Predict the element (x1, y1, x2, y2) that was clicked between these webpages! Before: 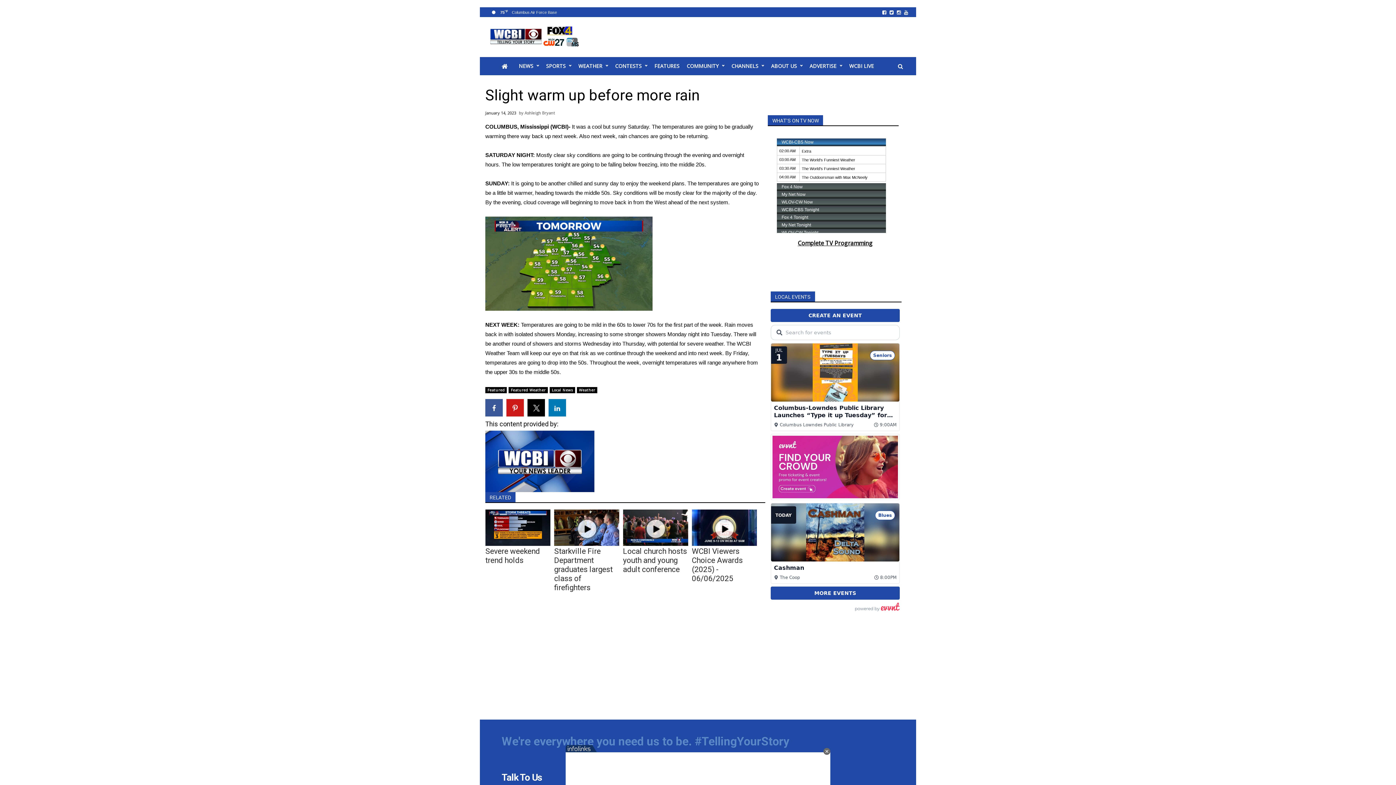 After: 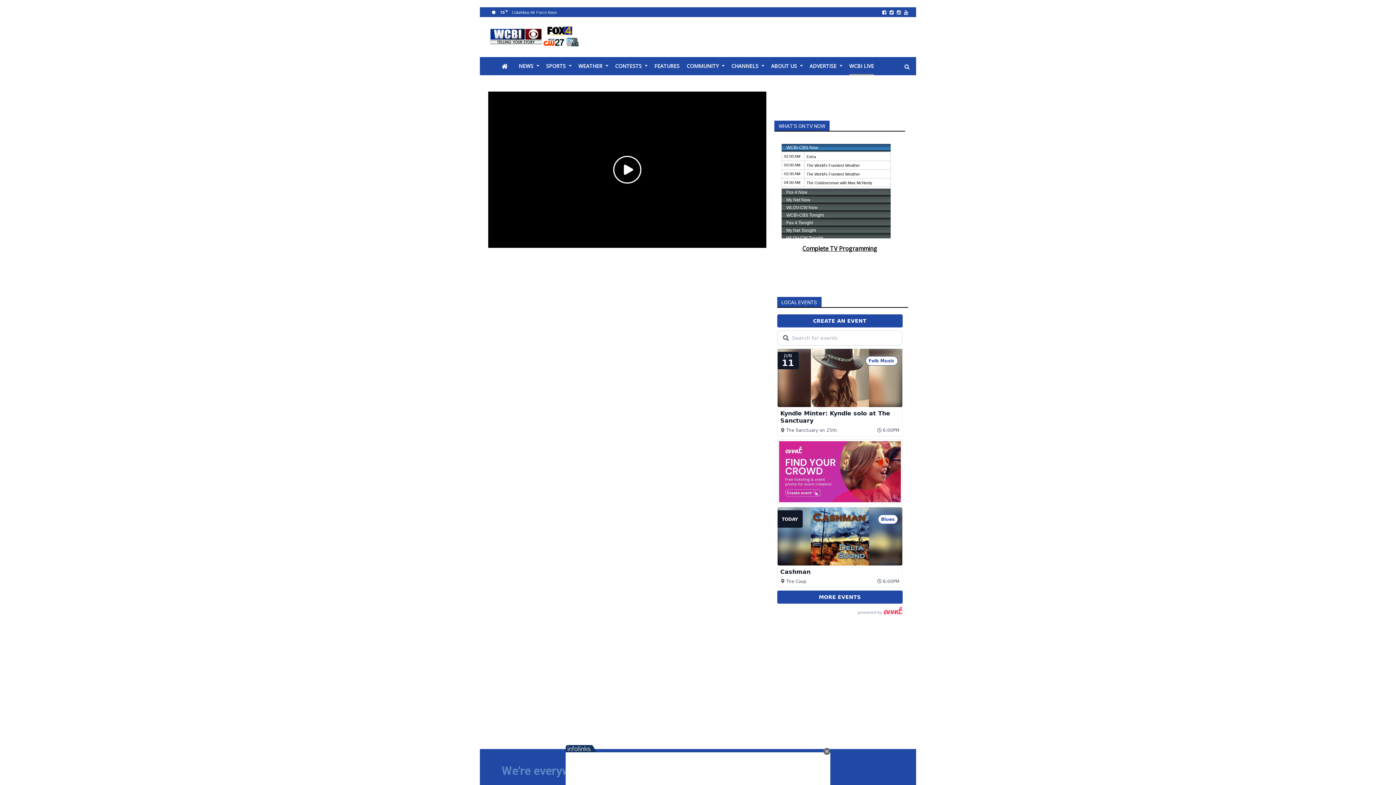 Action: label: WCBI LIVE bbox: (849, 57, 874, 75)